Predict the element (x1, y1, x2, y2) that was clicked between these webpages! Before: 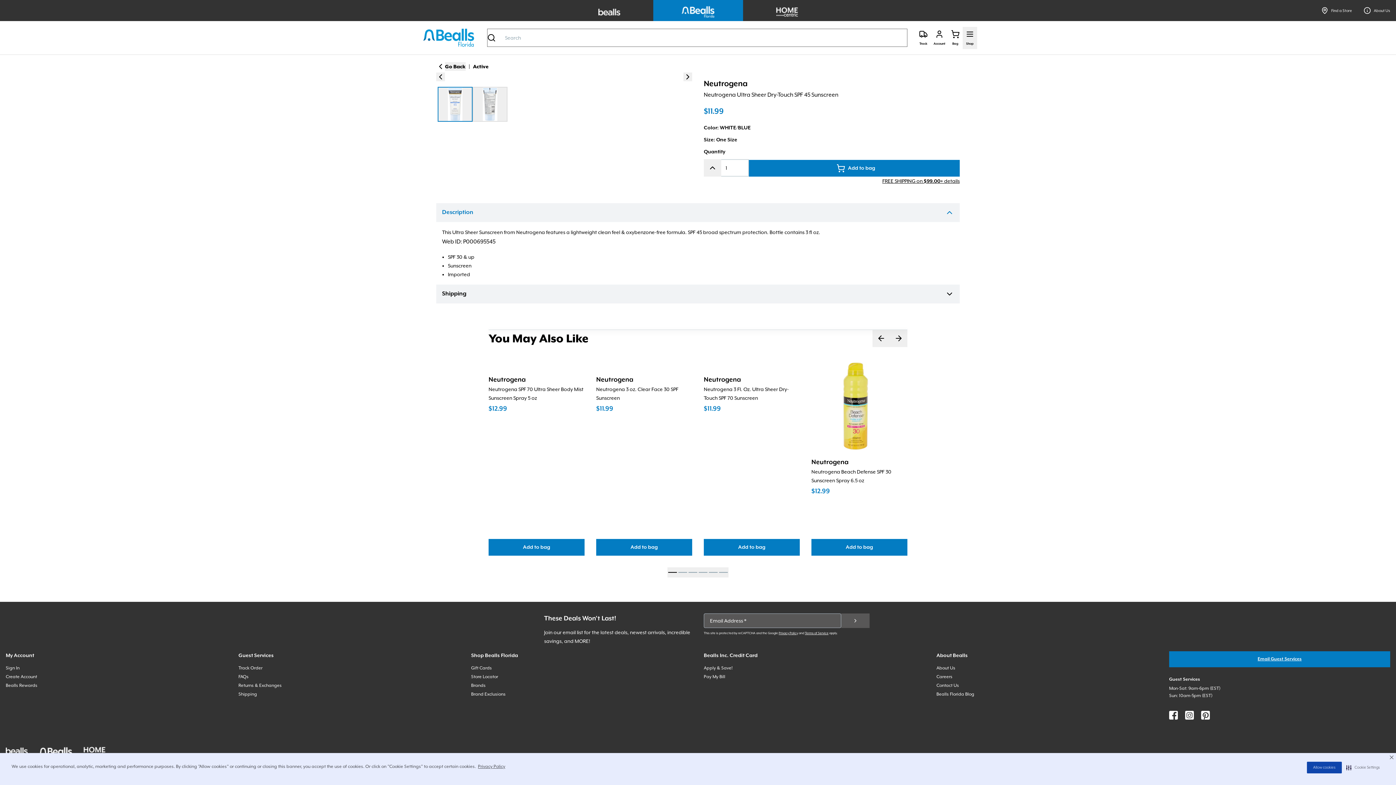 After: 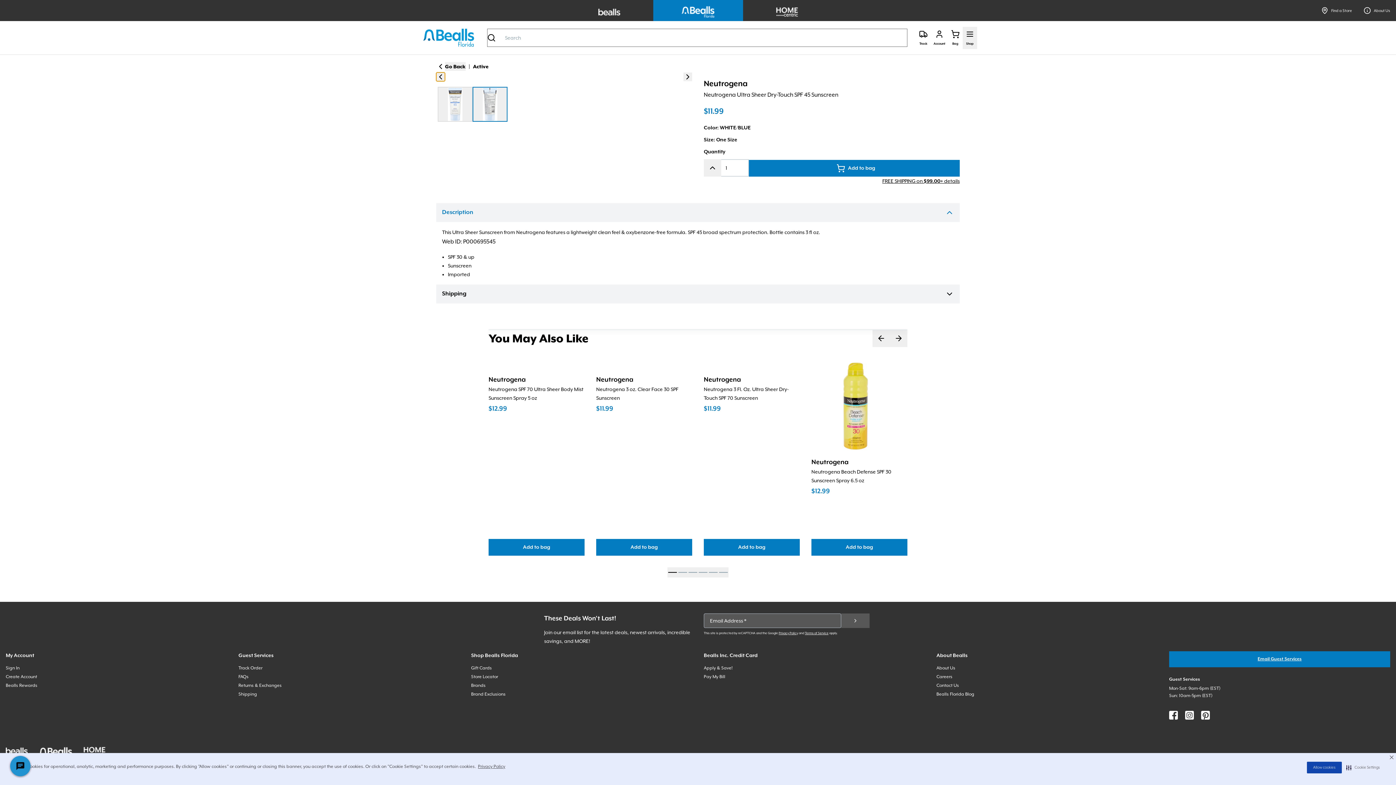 Action: label: Previous product image bbox: (436, 72, 445, 81)